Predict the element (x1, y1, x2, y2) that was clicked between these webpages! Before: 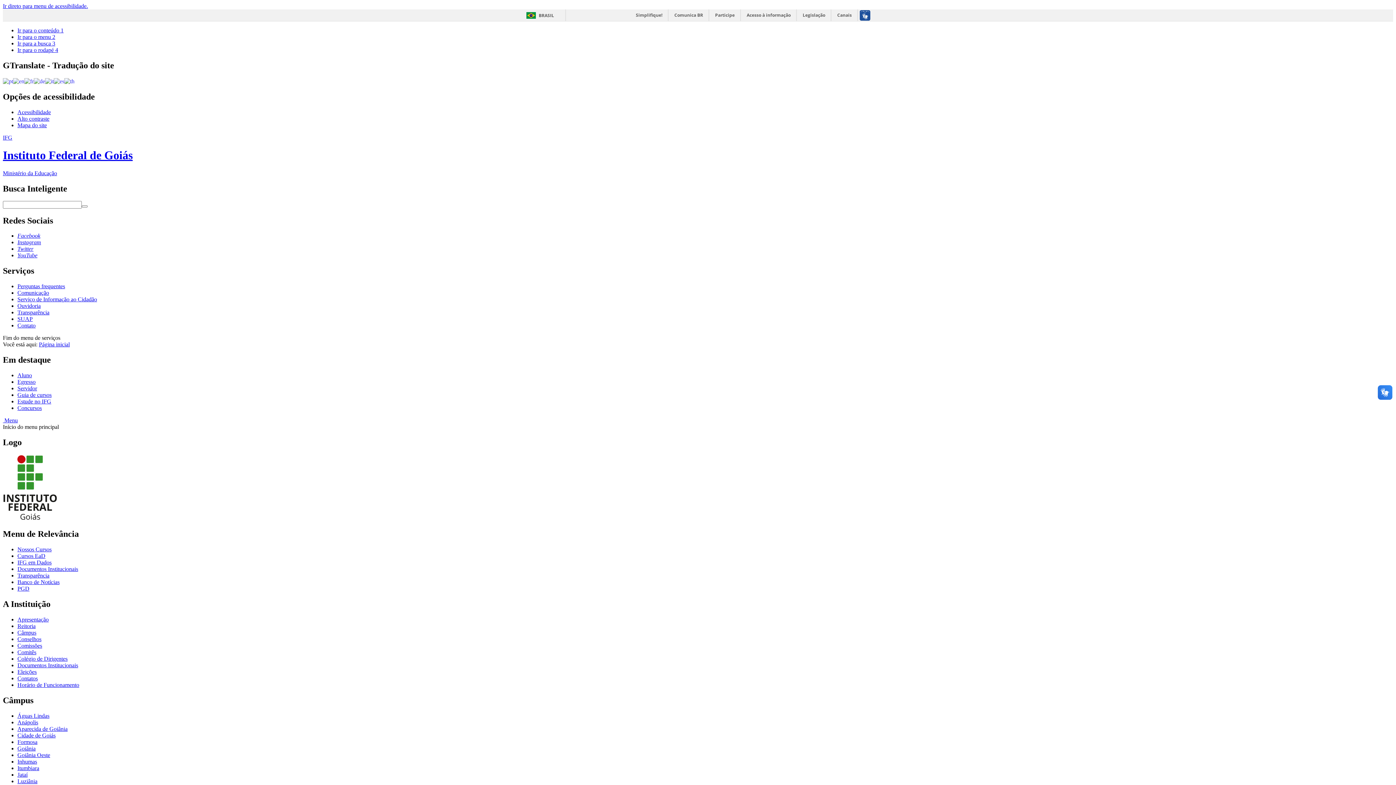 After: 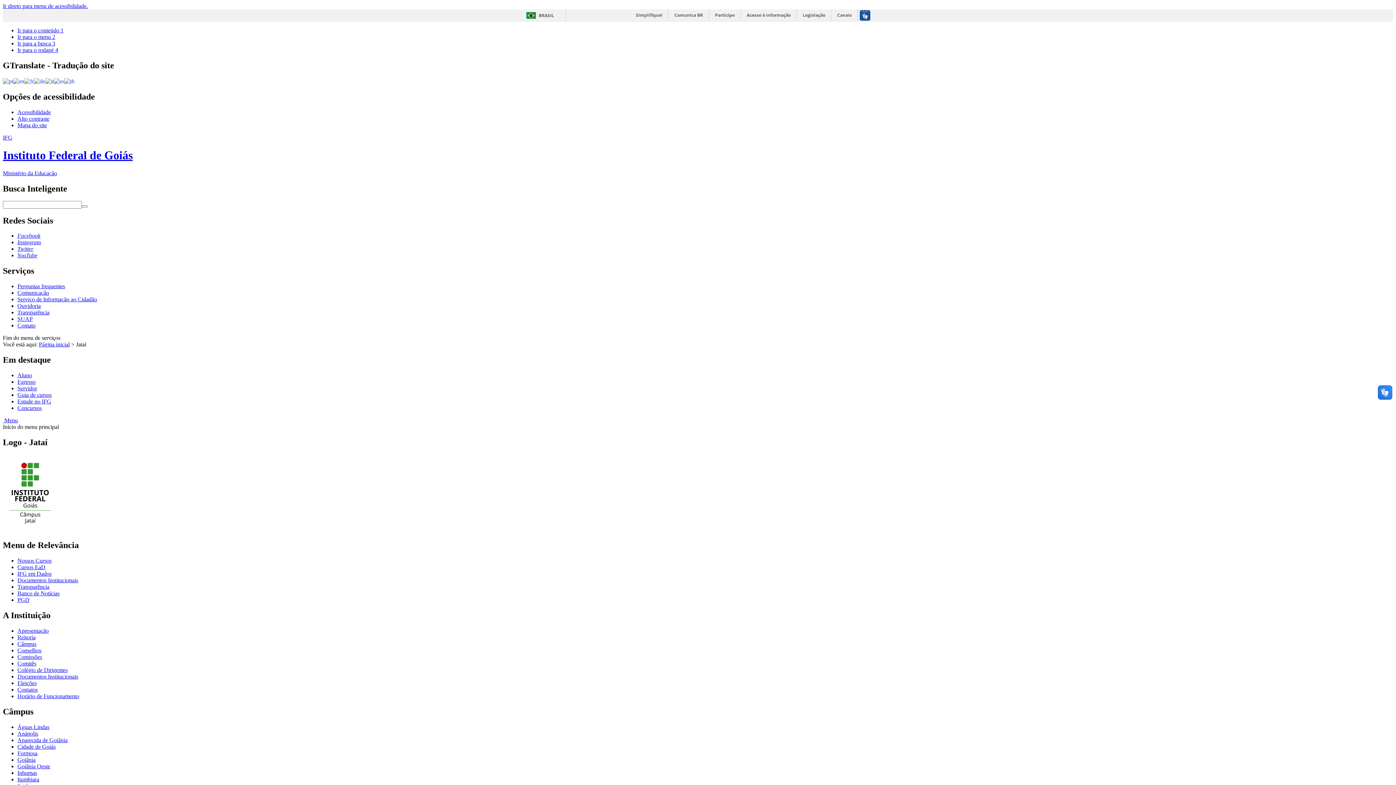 Action: bbox: (17, 771, 27, 778) label: Jataí